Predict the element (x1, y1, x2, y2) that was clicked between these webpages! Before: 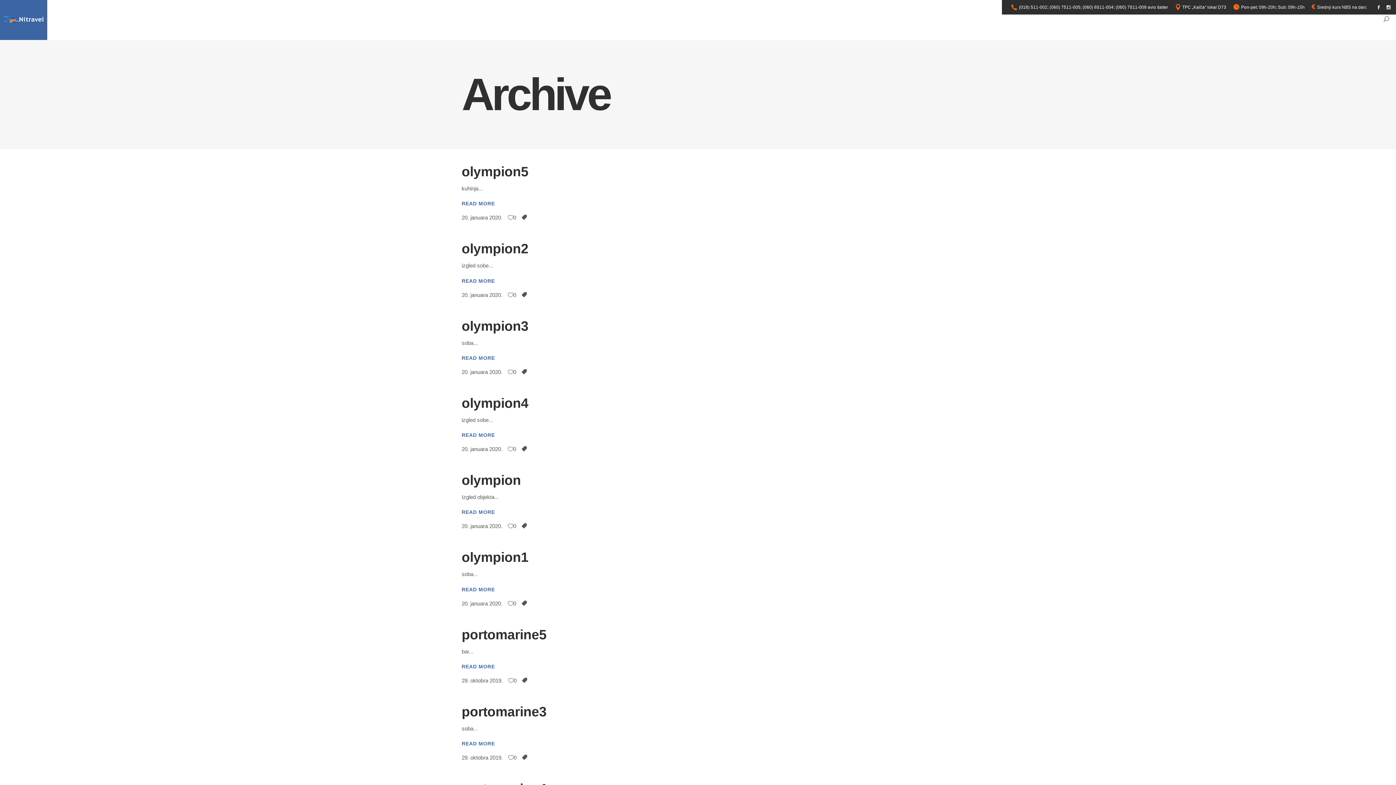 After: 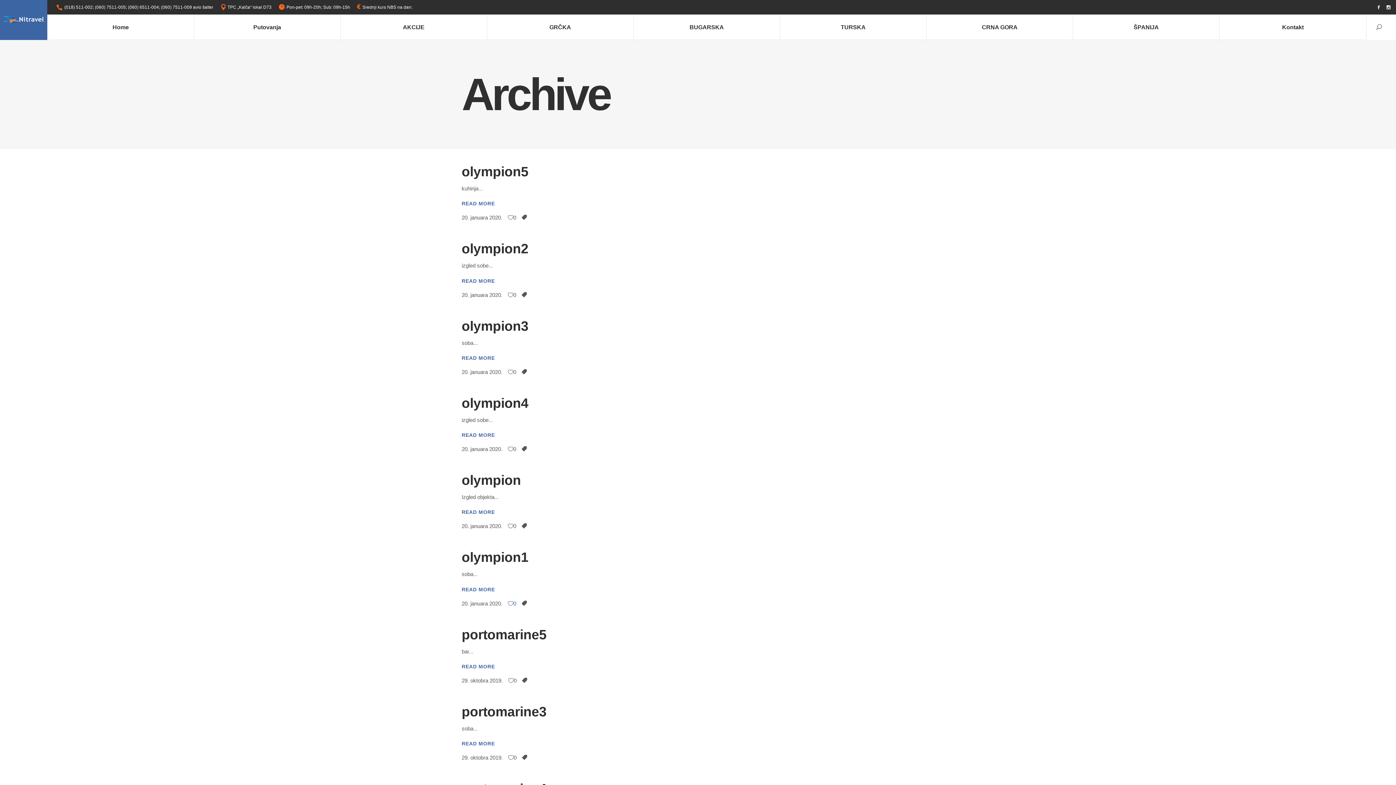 Action: bbox: (508, 600, 516, 606) label: 0